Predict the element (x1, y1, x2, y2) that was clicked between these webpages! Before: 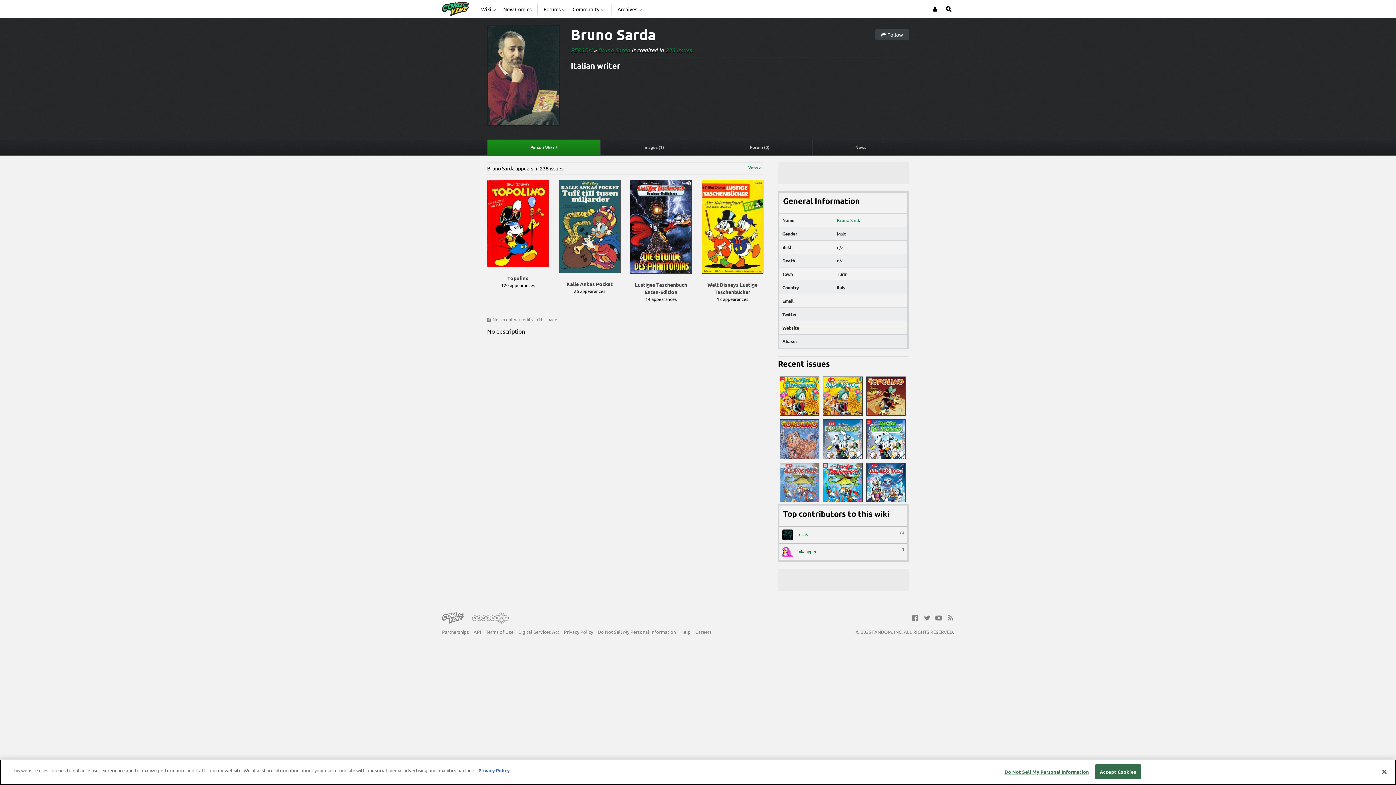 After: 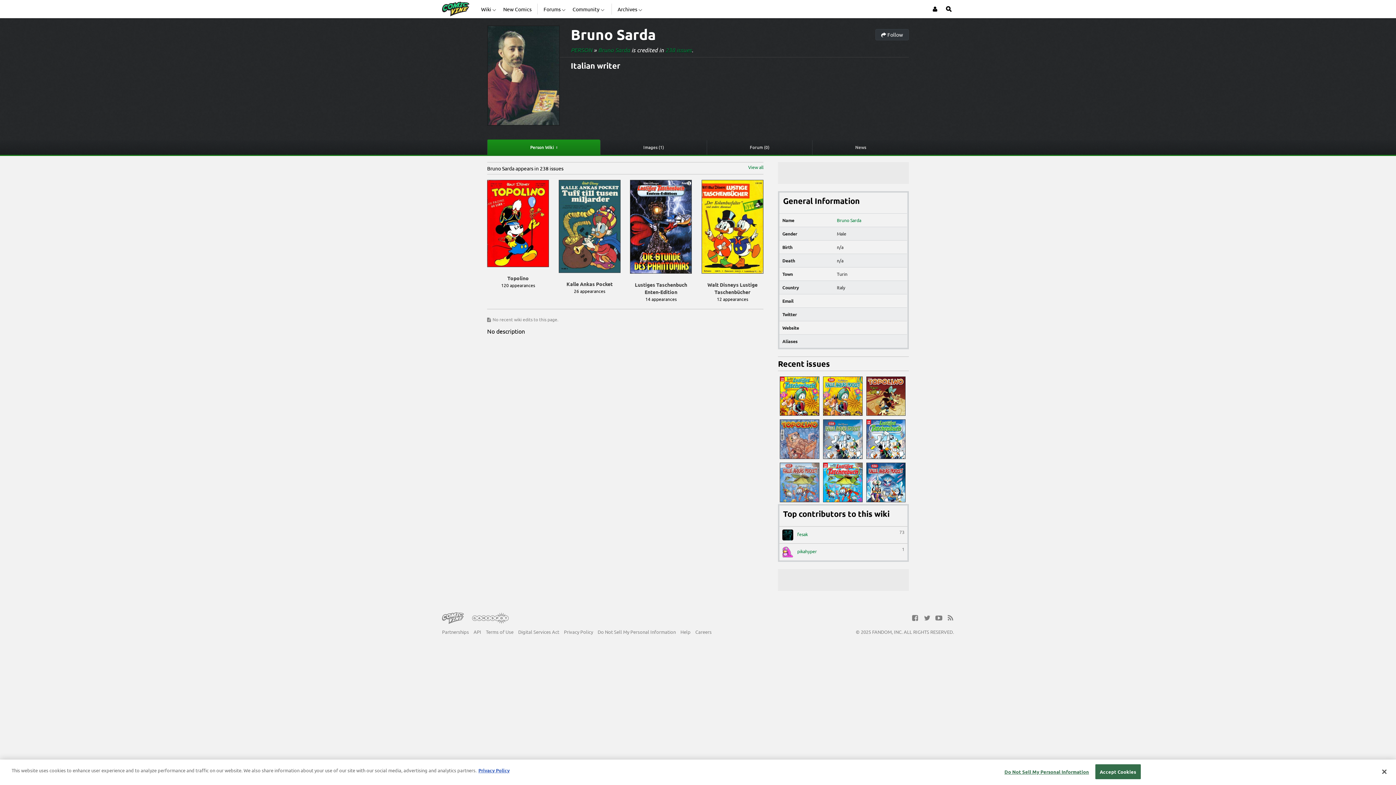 Action: label:  Follow bbox: (875, 43, 909, 54)